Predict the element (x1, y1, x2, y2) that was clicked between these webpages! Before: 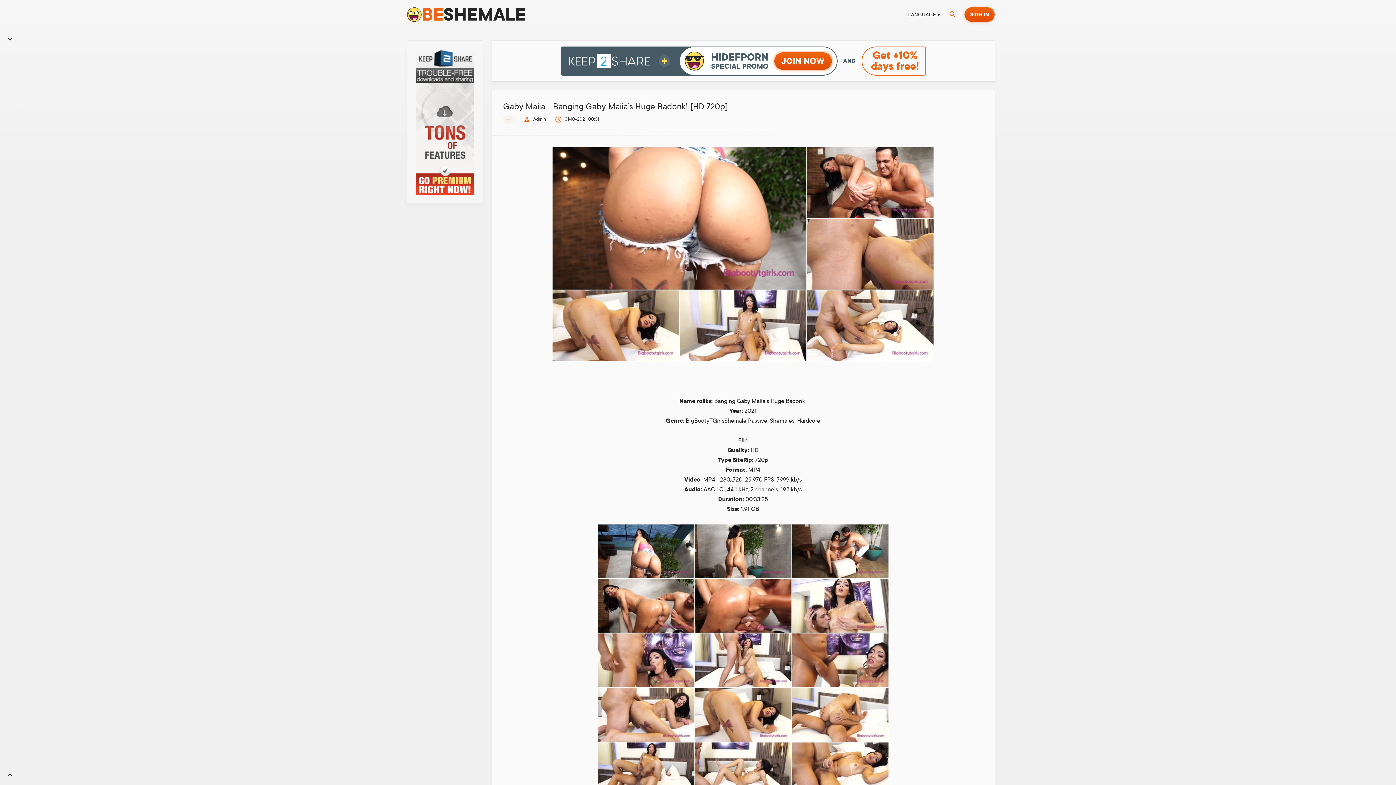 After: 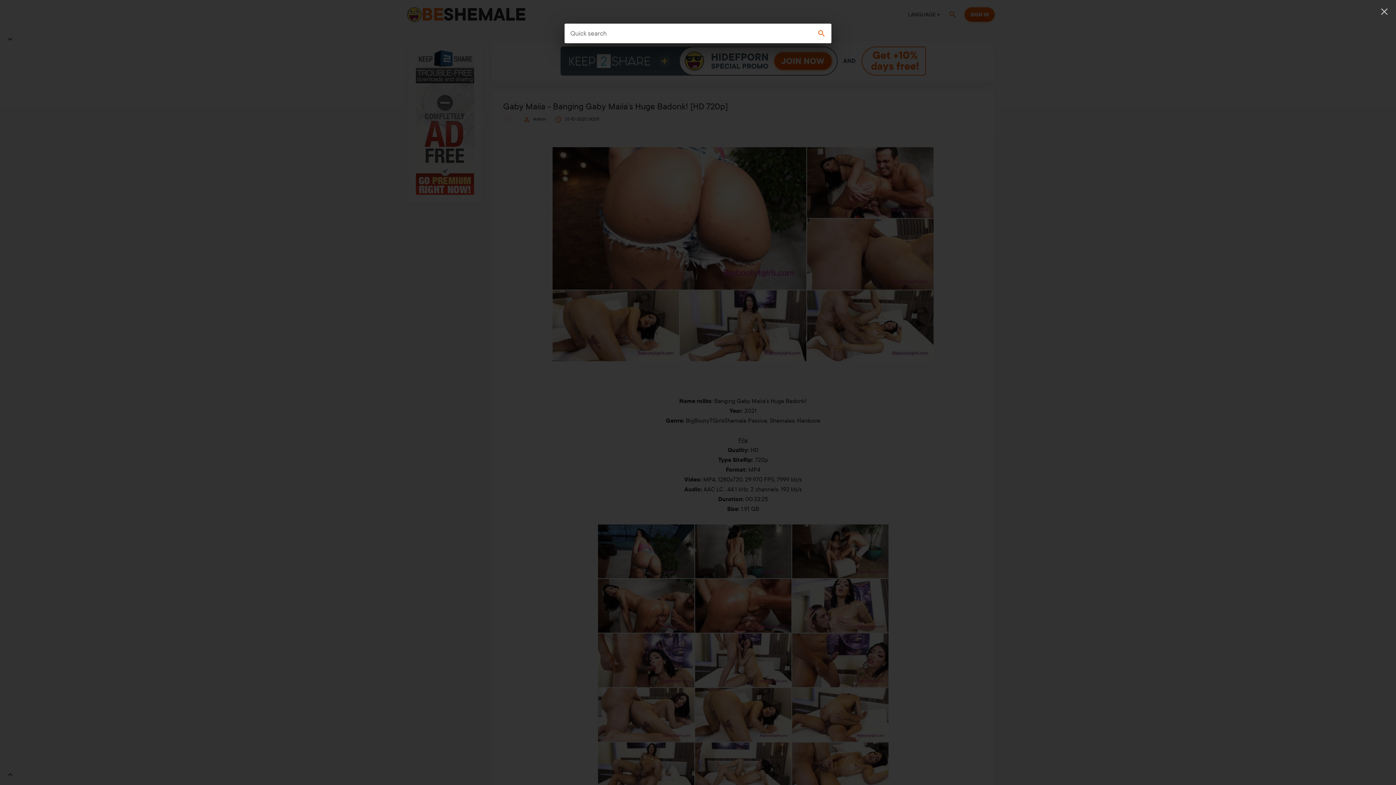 Action: bbox: (944, 5, 961, 23) label: Search